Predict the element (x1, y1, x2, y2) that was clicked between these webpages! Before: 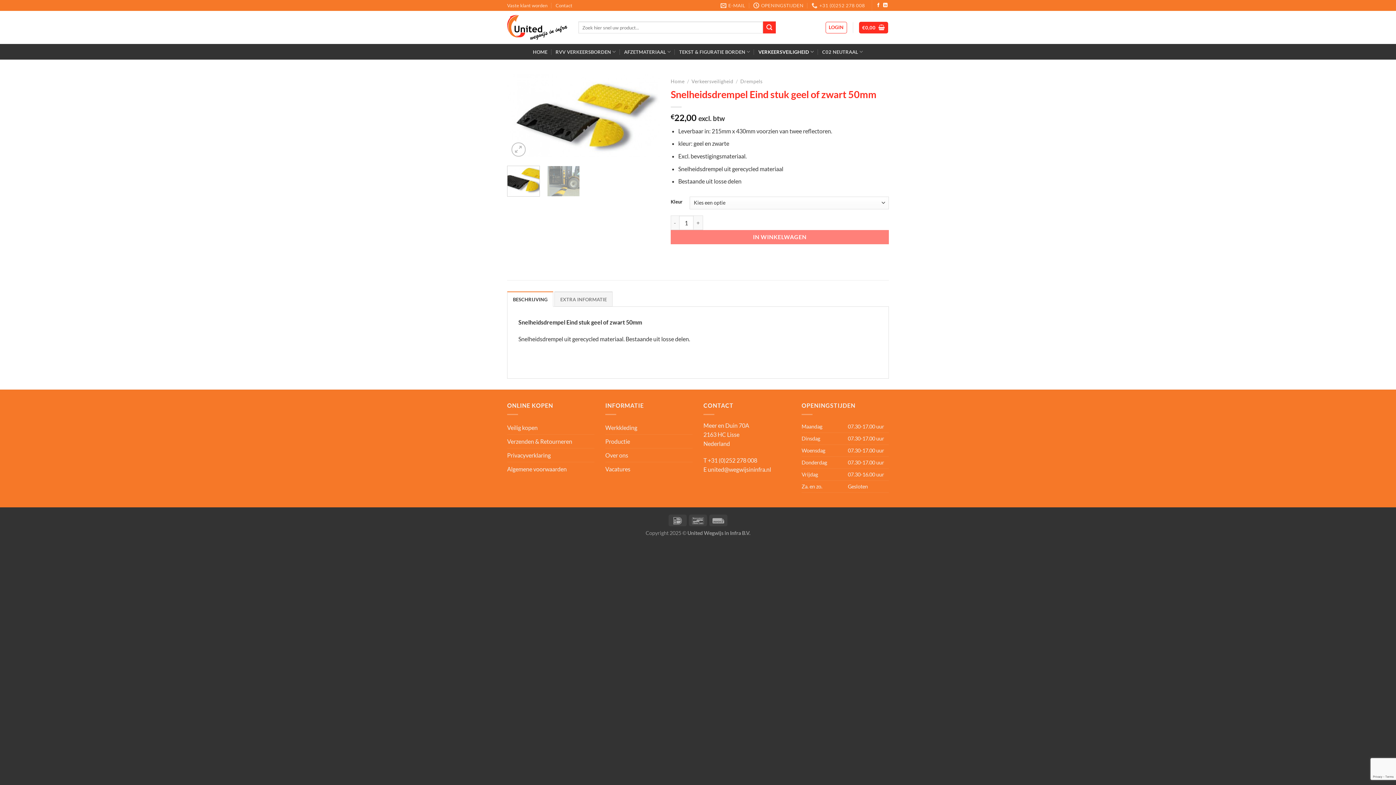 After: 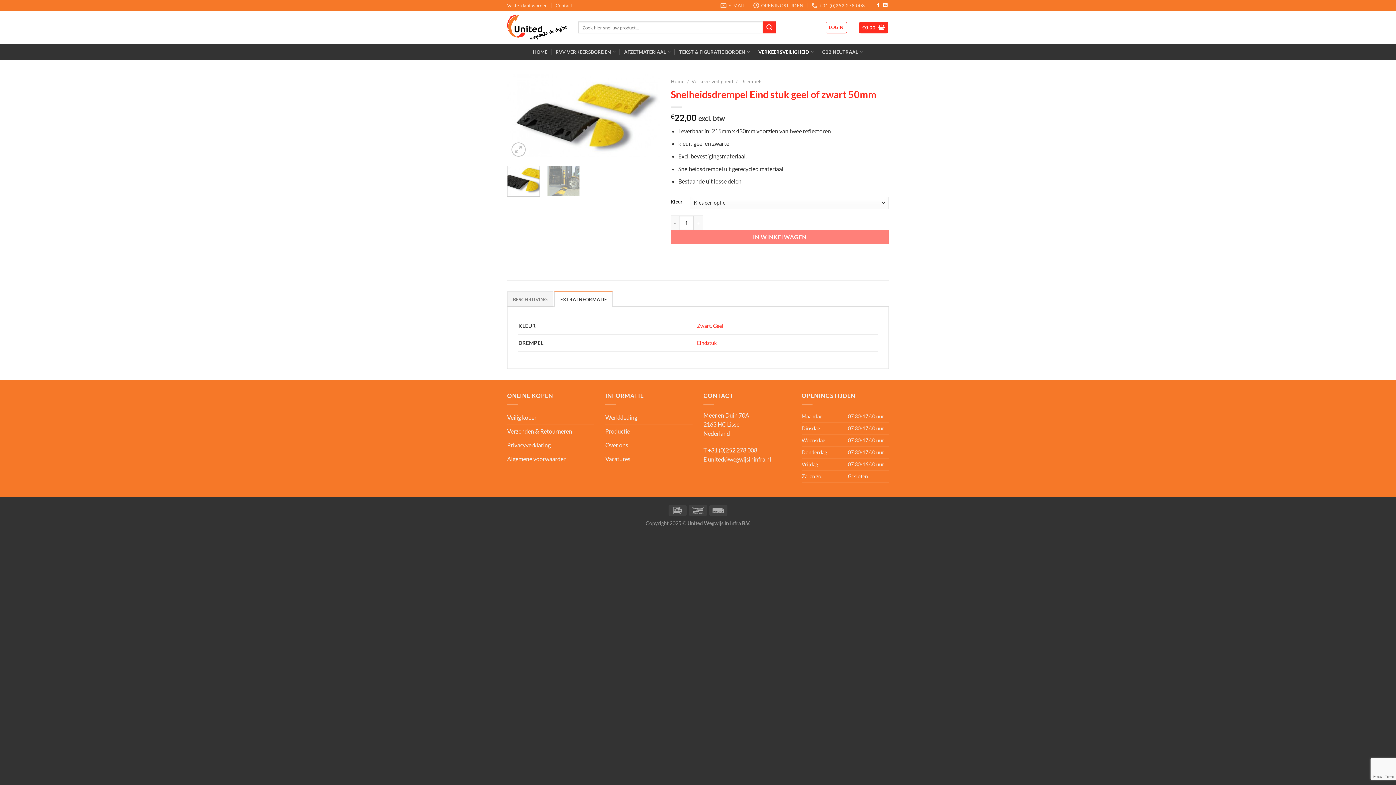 Action: bbox: (554, 291, 612, 306) label: EXTRA INFORMATIE